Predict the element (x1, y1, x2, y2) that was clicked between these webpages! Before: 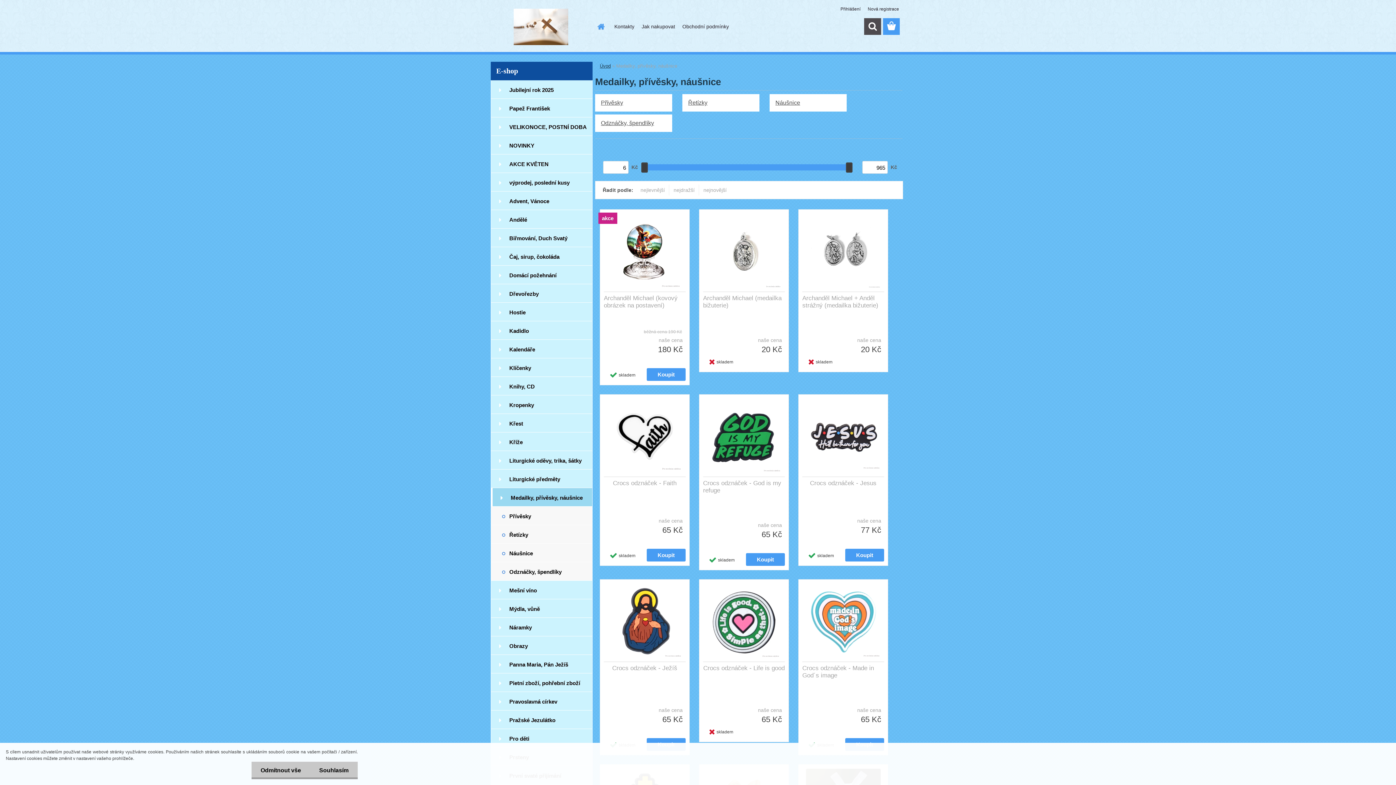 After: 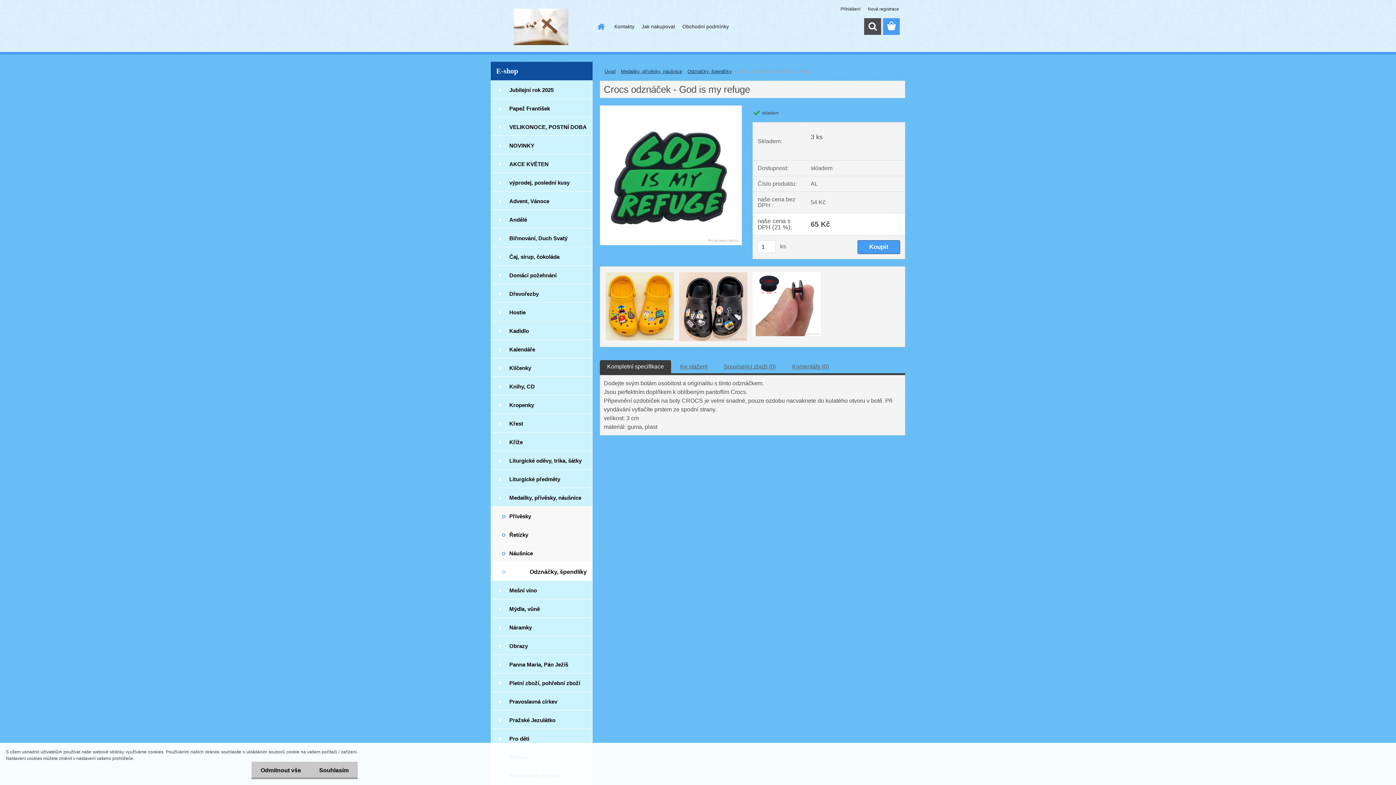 Action: label: Crocs odznáček - God is my refuge bbox: (703, 480, 785, 494)